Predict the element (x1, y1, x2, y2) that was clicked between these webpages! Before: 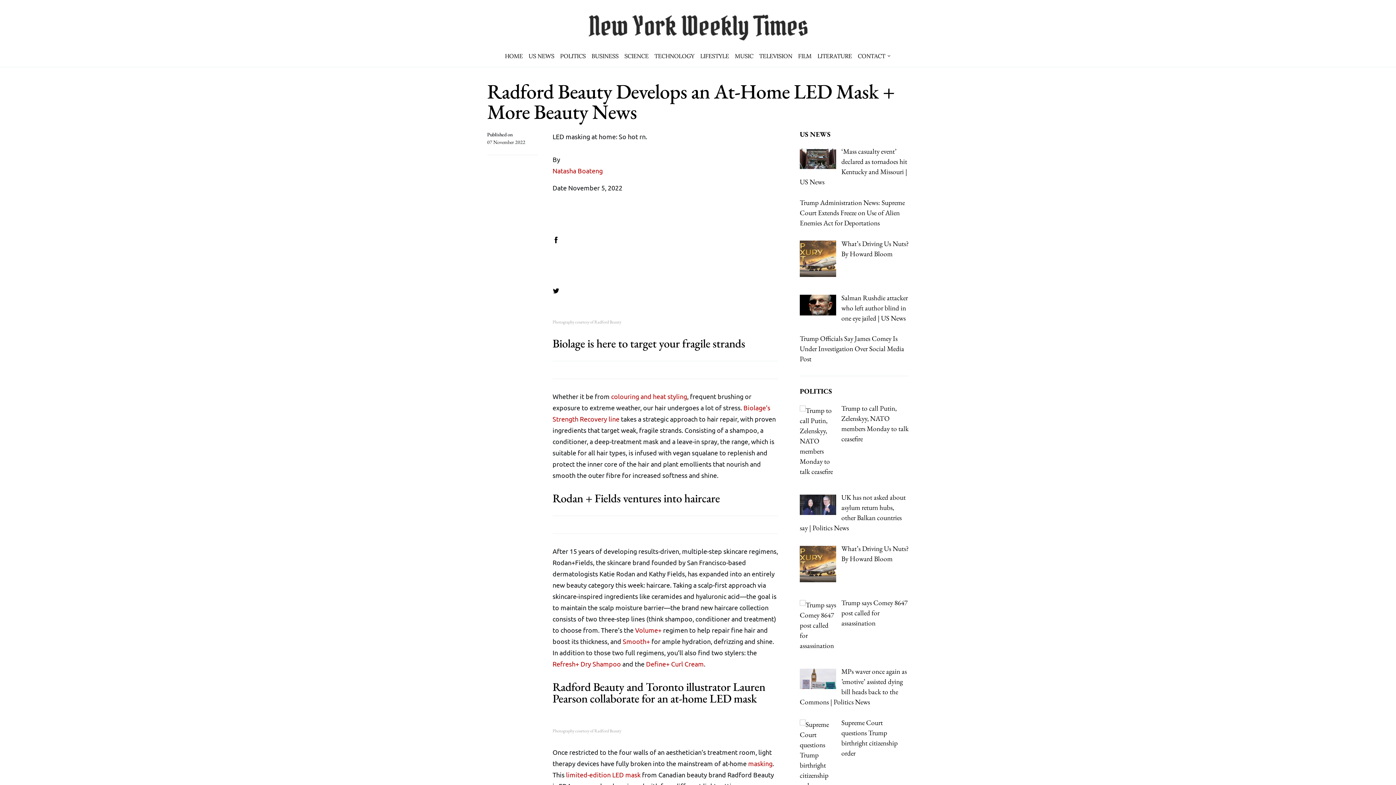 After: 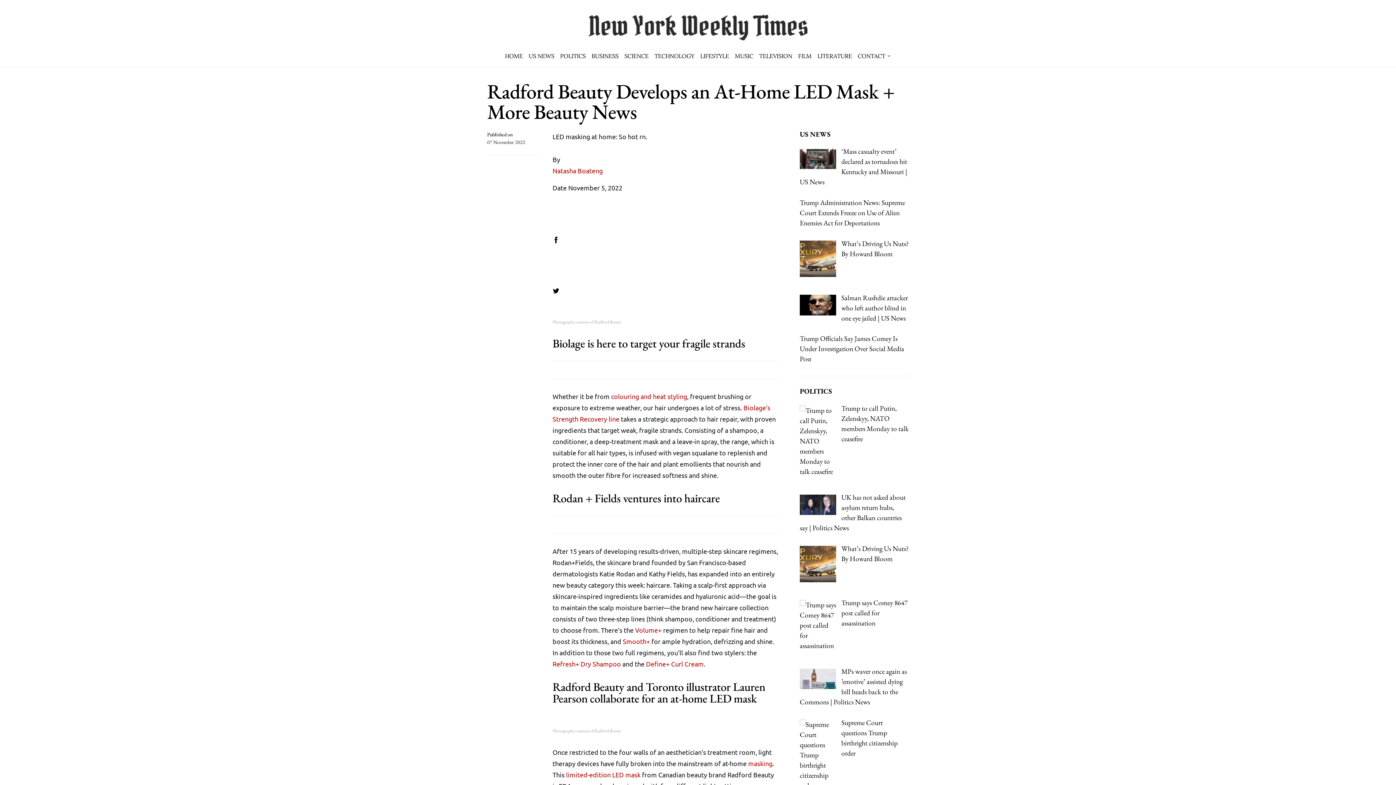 Action: label: Define+ Curl Cream bbox: (646, 660, 704, 668)